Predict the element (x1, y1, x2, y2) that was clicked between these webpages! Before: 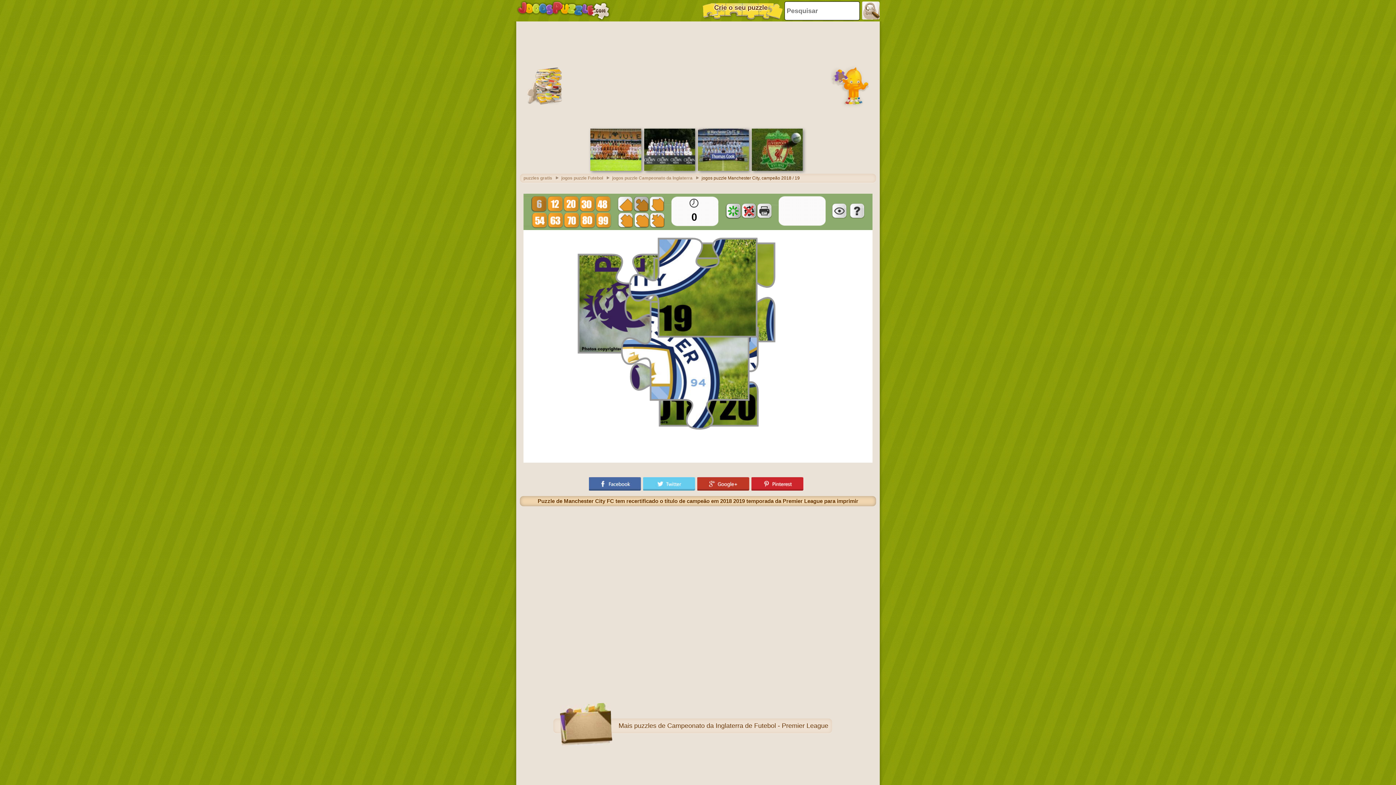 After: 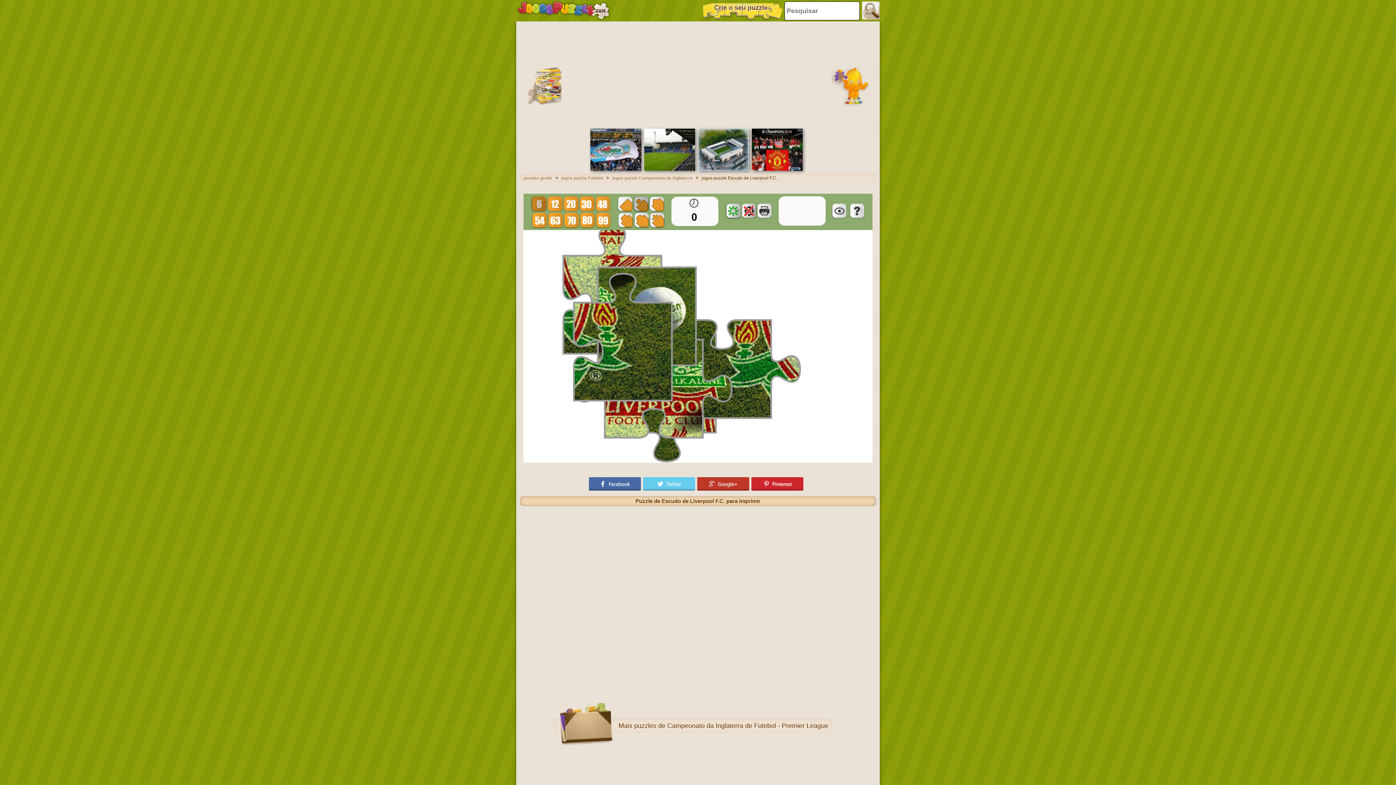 Action: bbox: (752, 166, 802, 172)